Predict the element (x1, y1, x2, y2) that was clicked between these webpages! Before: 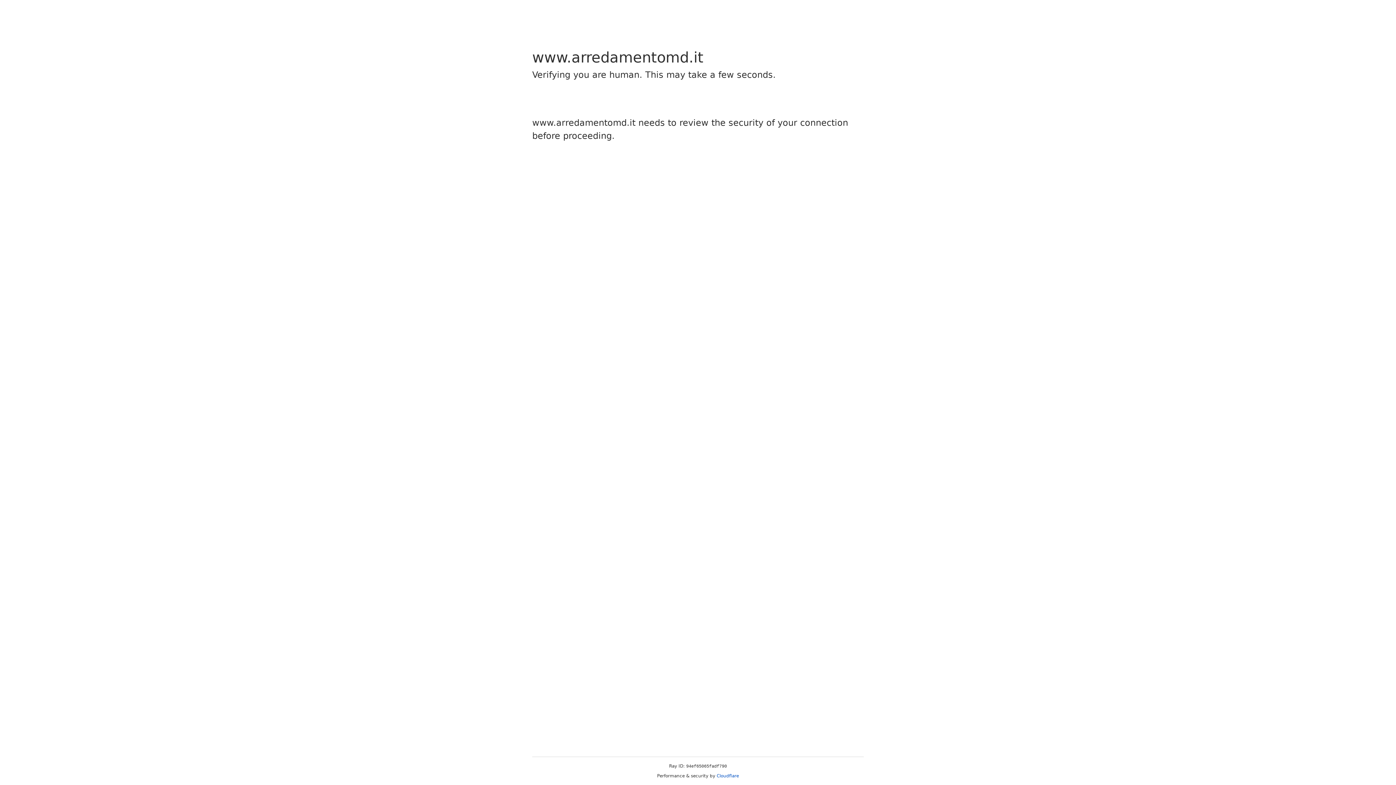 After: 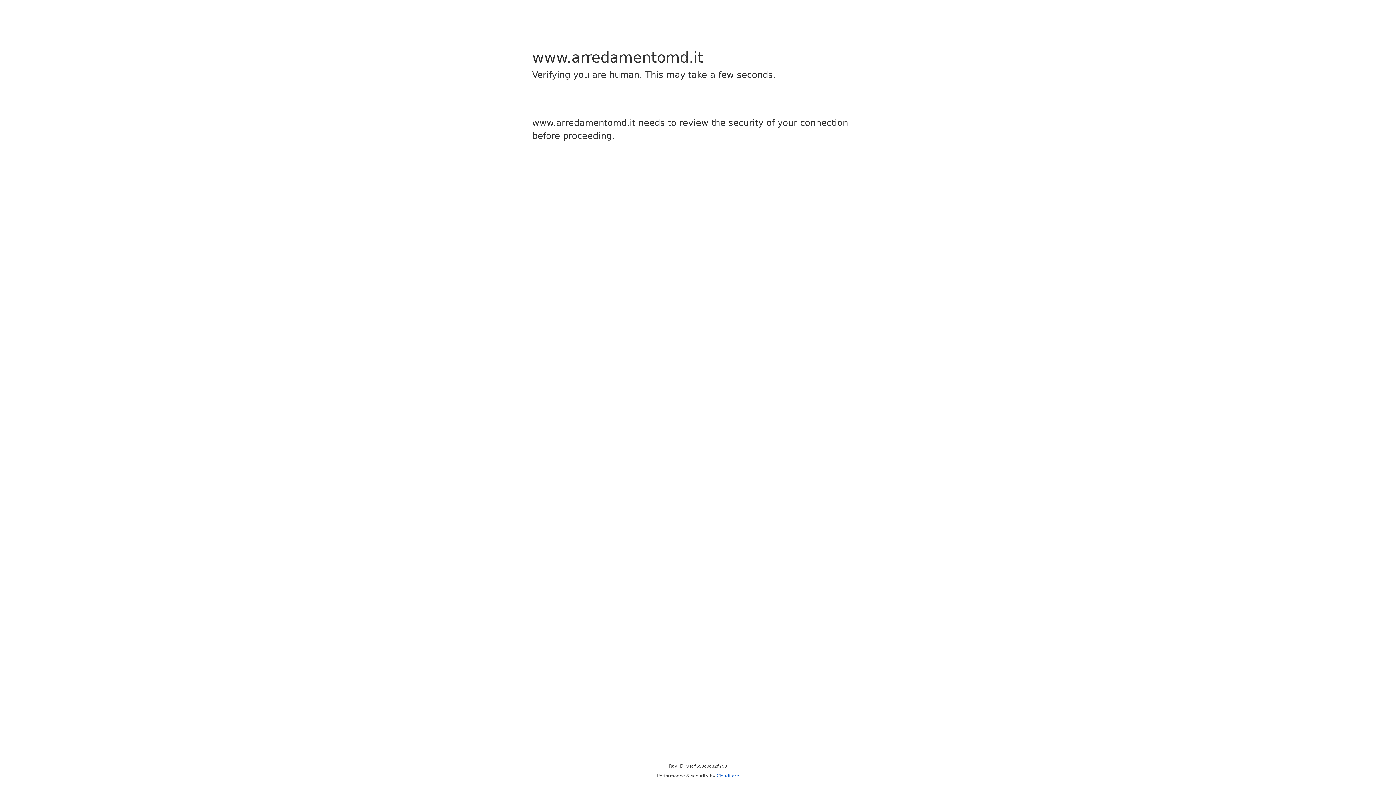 Action: label: Cloudflare bbox: (716, 773, 739, 778)